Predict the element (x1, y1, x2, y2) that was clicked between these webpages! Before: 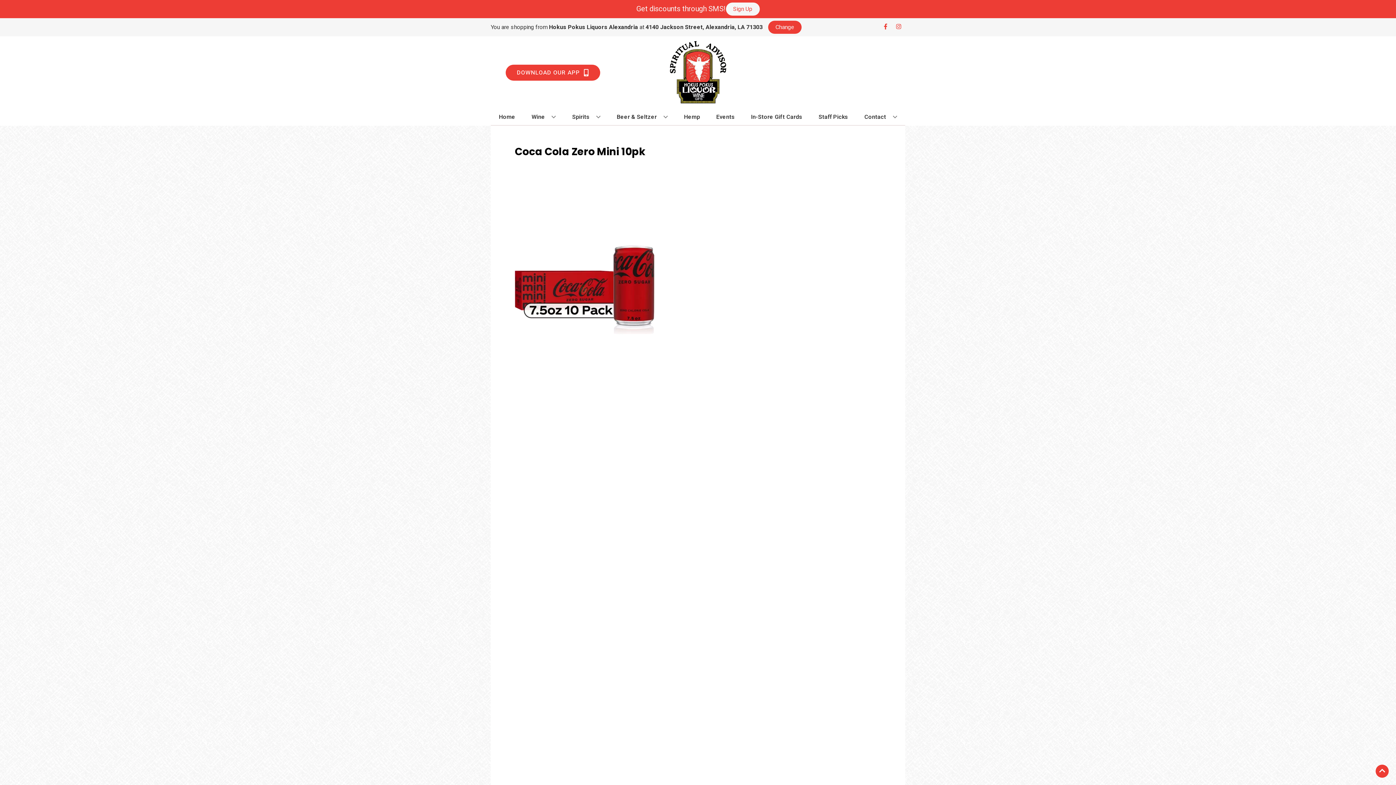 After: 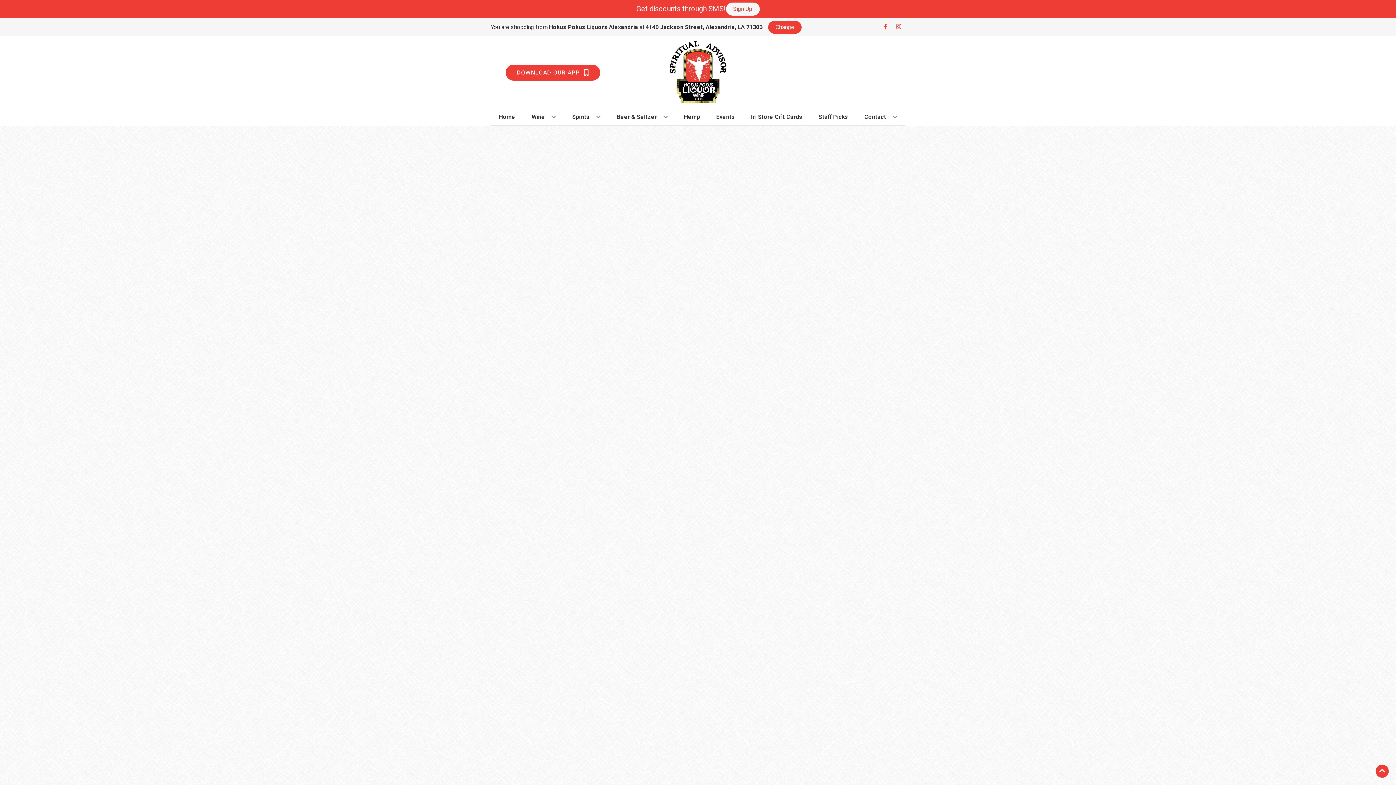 Action: bbox: (528, 109, 558, 125) label: Wine